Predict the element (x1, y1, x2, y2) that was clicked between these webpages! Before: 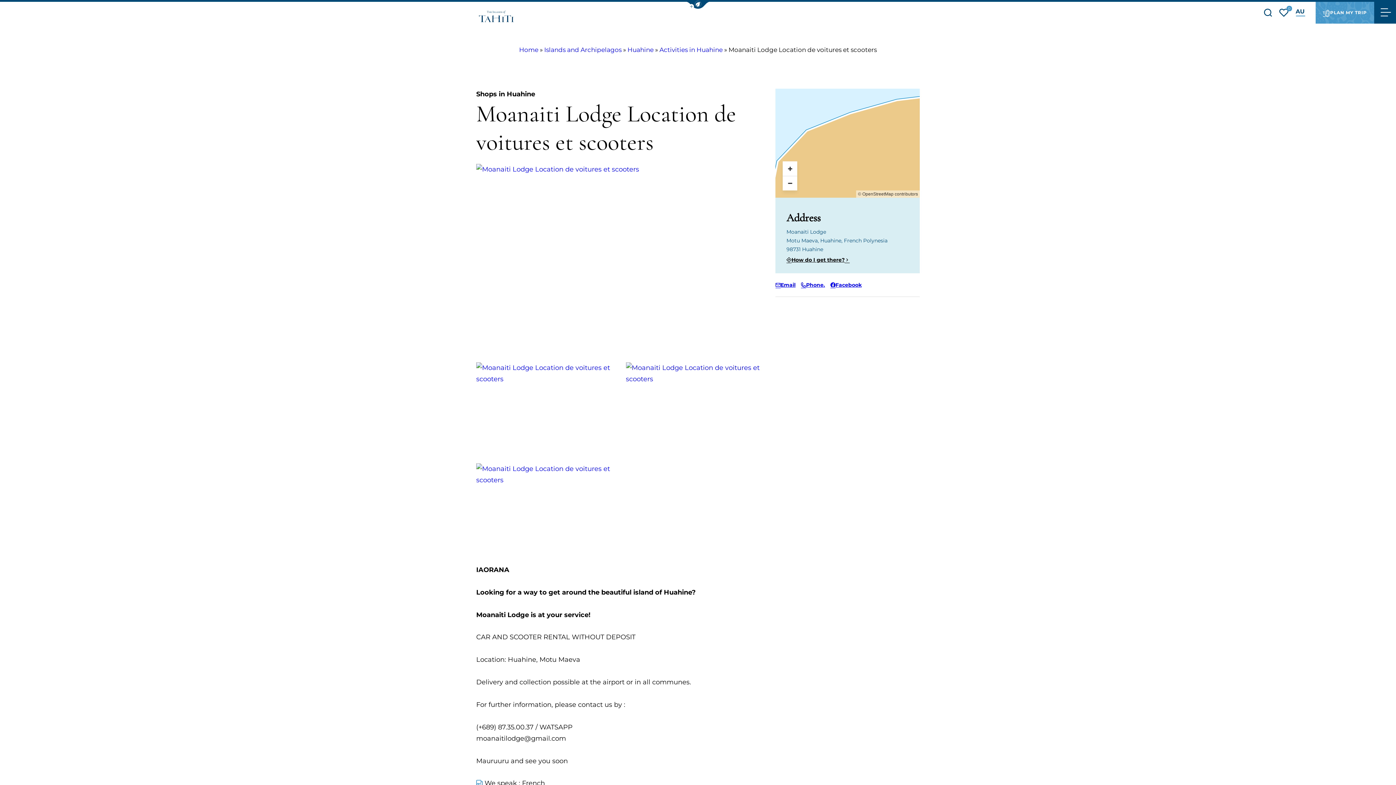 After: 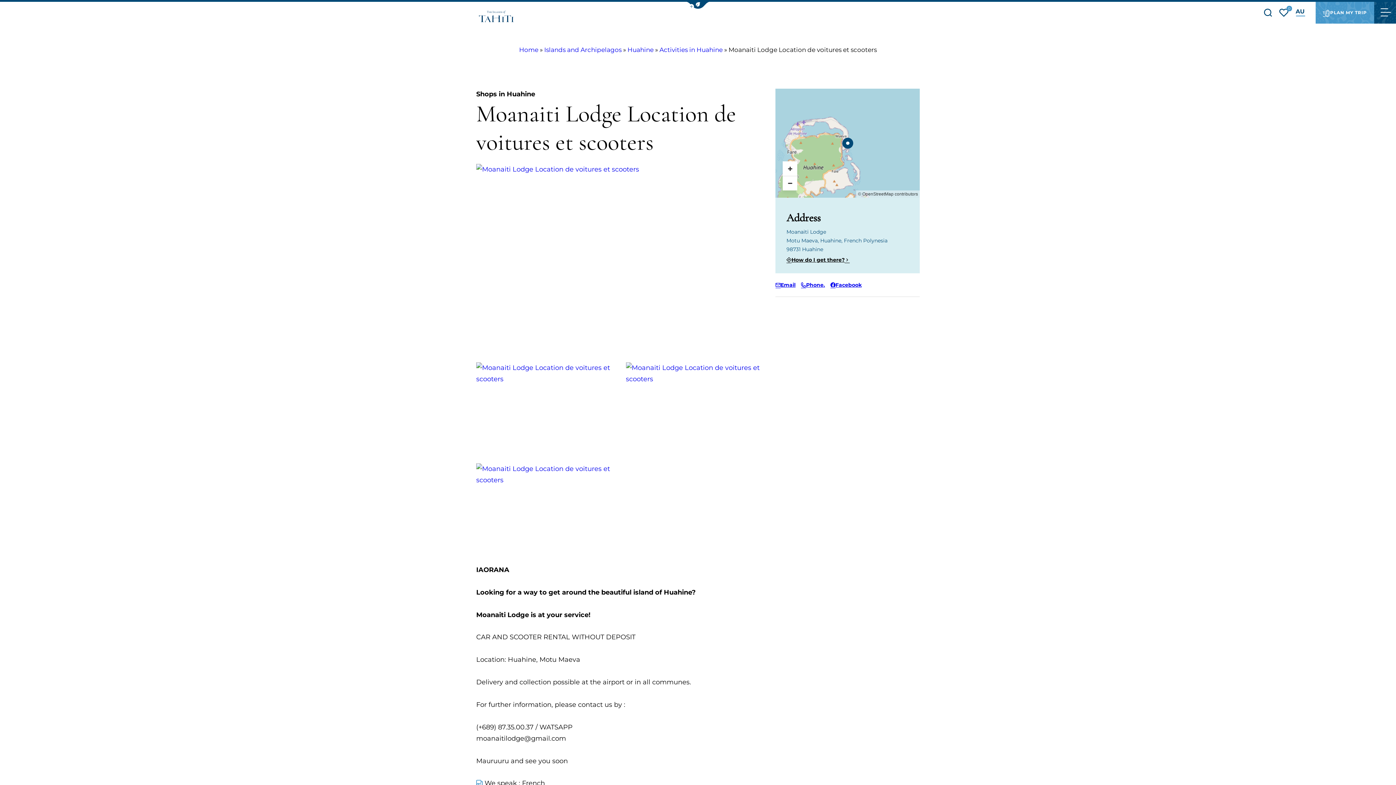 Action: label: How do I get there? bbox: (786, 257, 909, 262)